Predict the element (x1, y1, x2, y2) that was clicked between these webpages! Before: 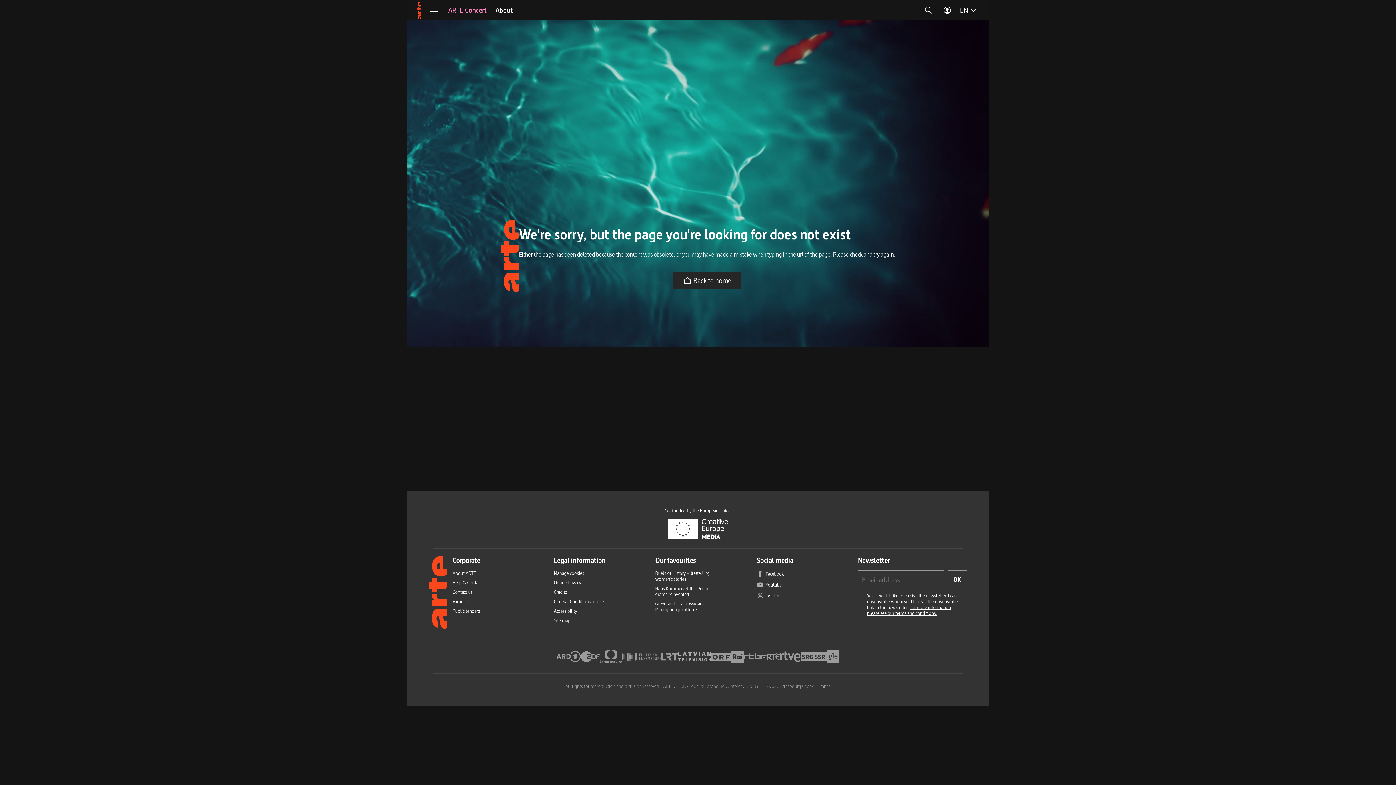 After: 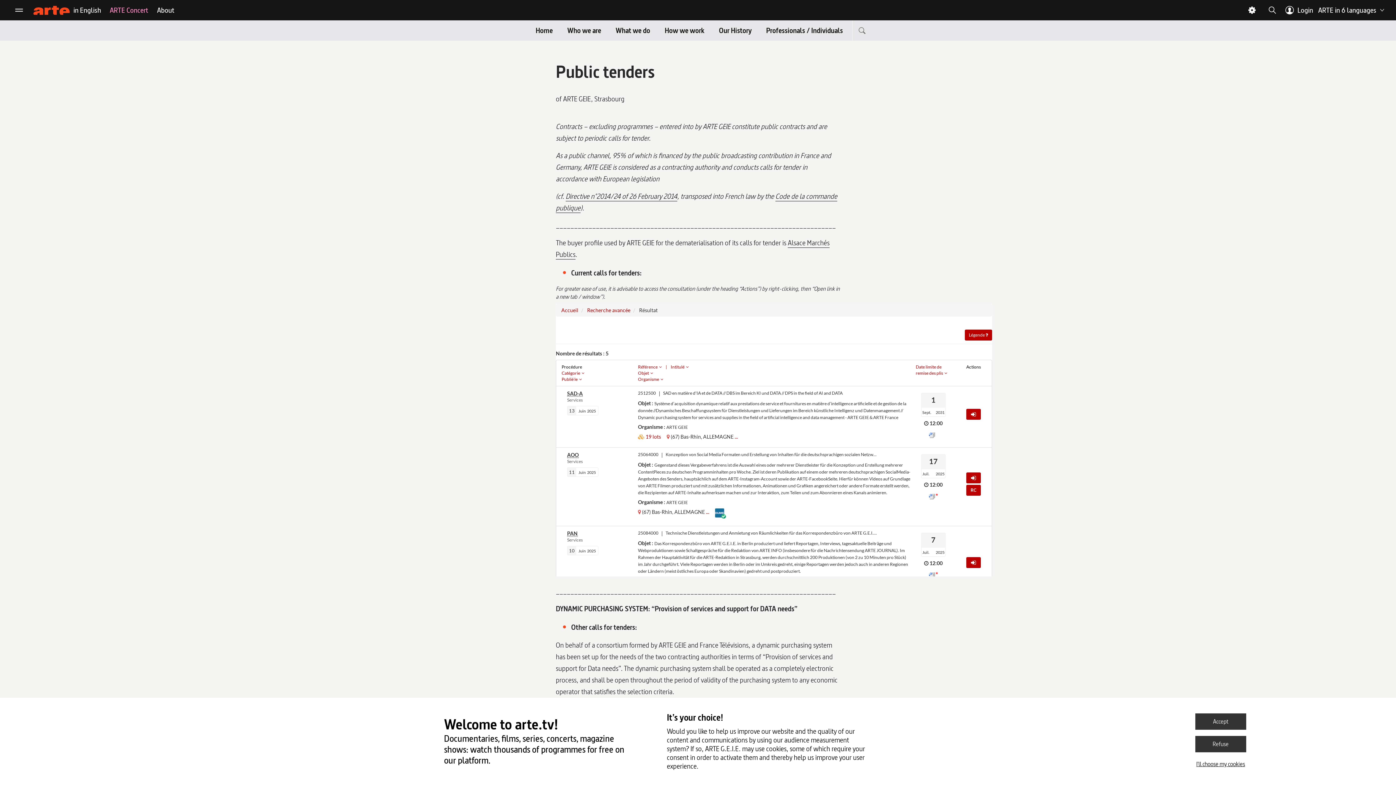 Action: label: Public tenders bbox: (452, 608, 480, 614)